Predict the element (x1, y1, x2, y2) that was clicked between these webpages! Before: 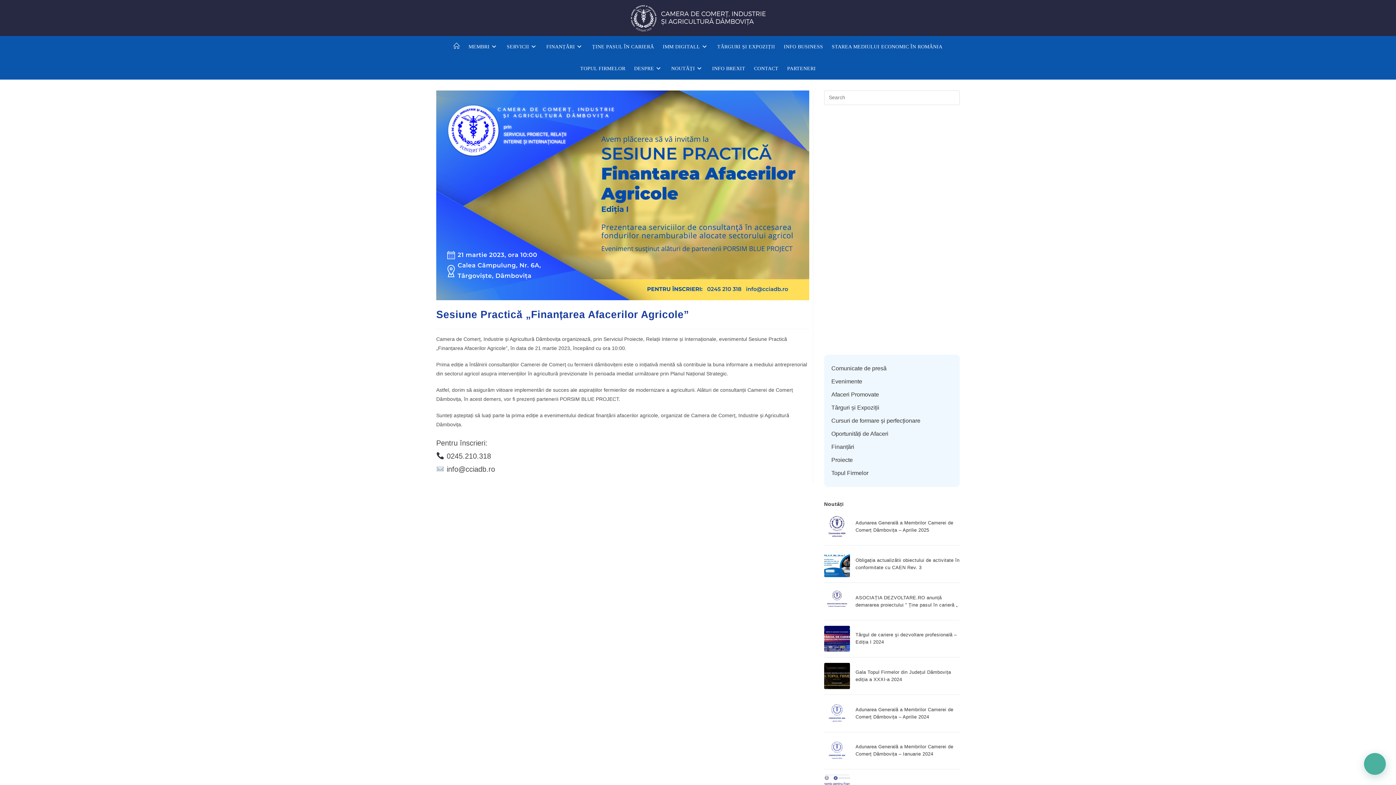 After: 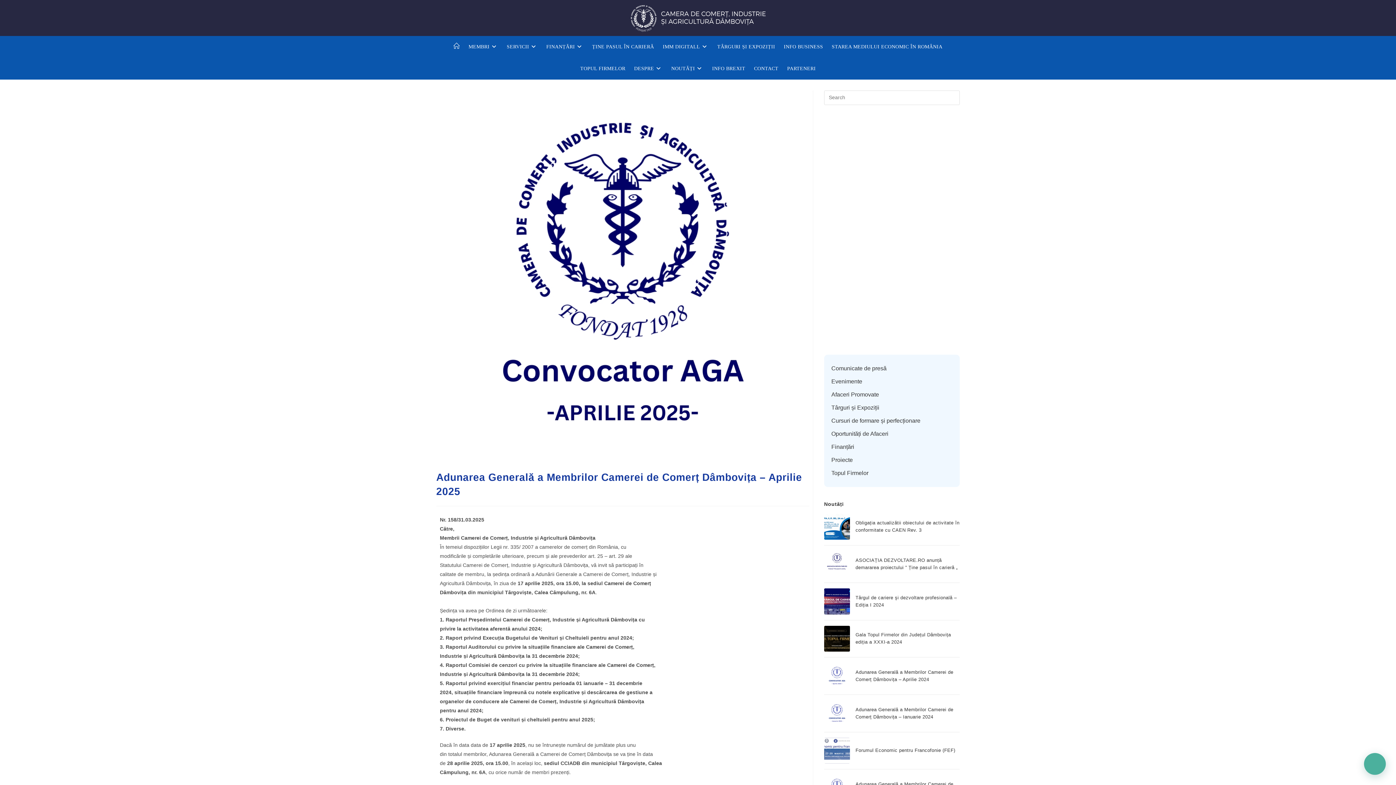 Action: bbox: (824, 514, 850, 540)